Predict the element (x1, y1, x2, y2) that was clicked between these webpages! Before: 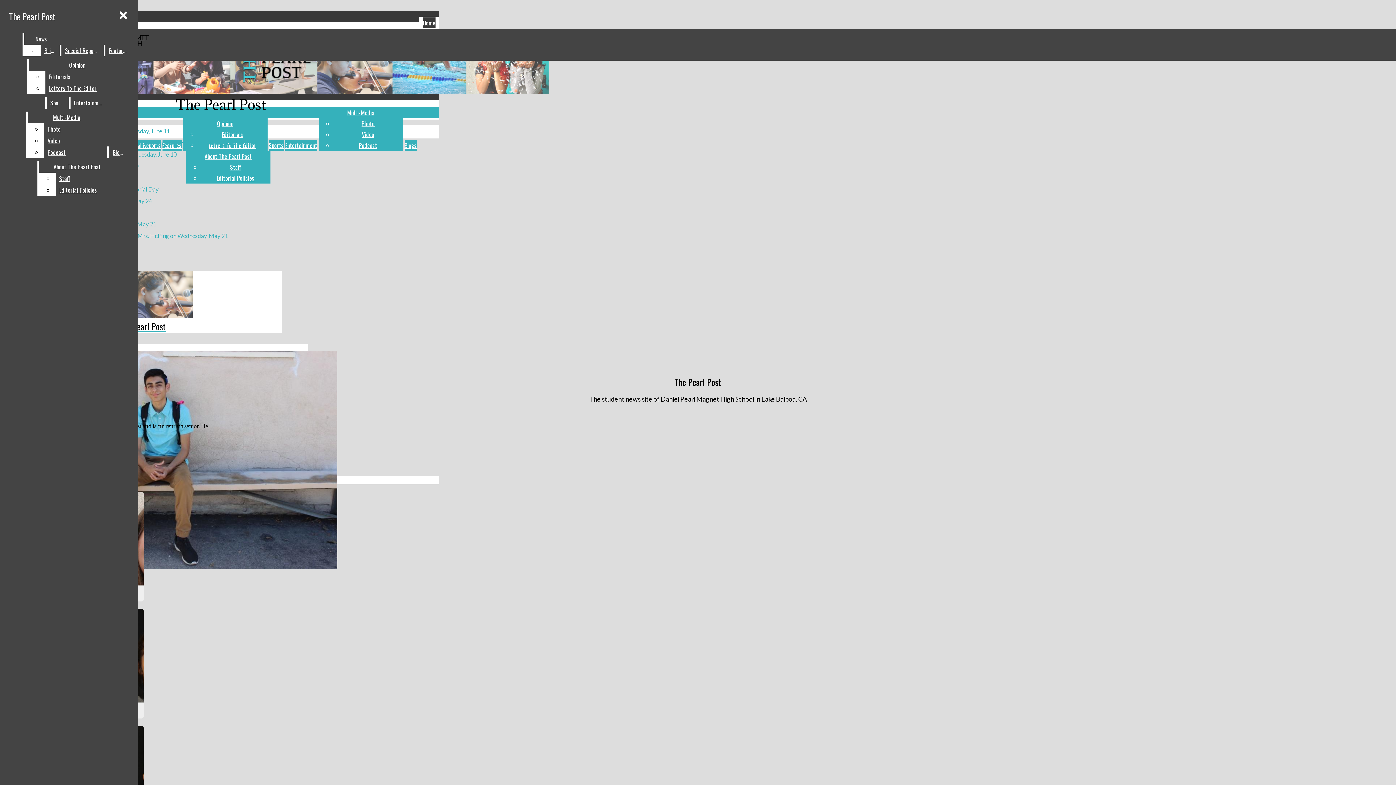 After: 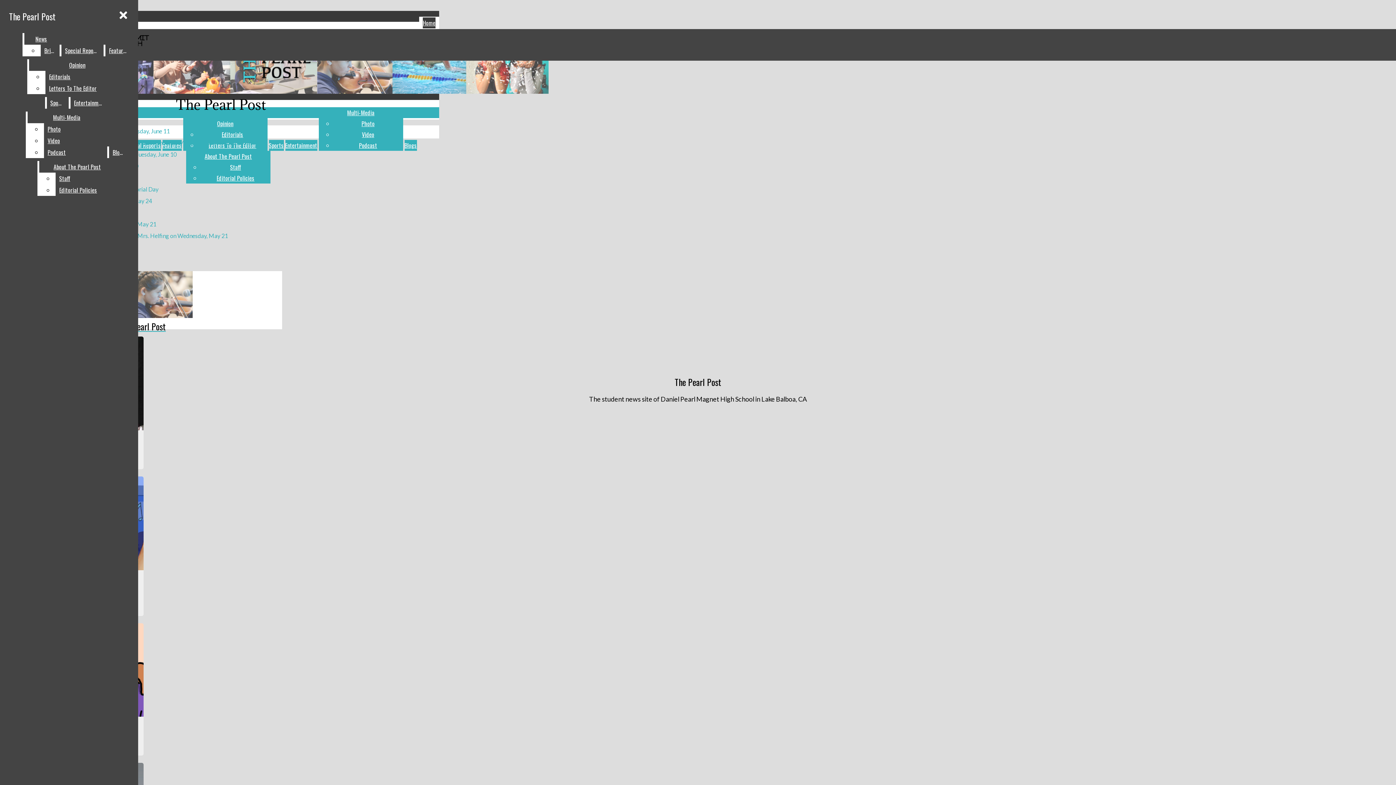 Action: label: Opinion bbox: (217, 119, 233, 128)